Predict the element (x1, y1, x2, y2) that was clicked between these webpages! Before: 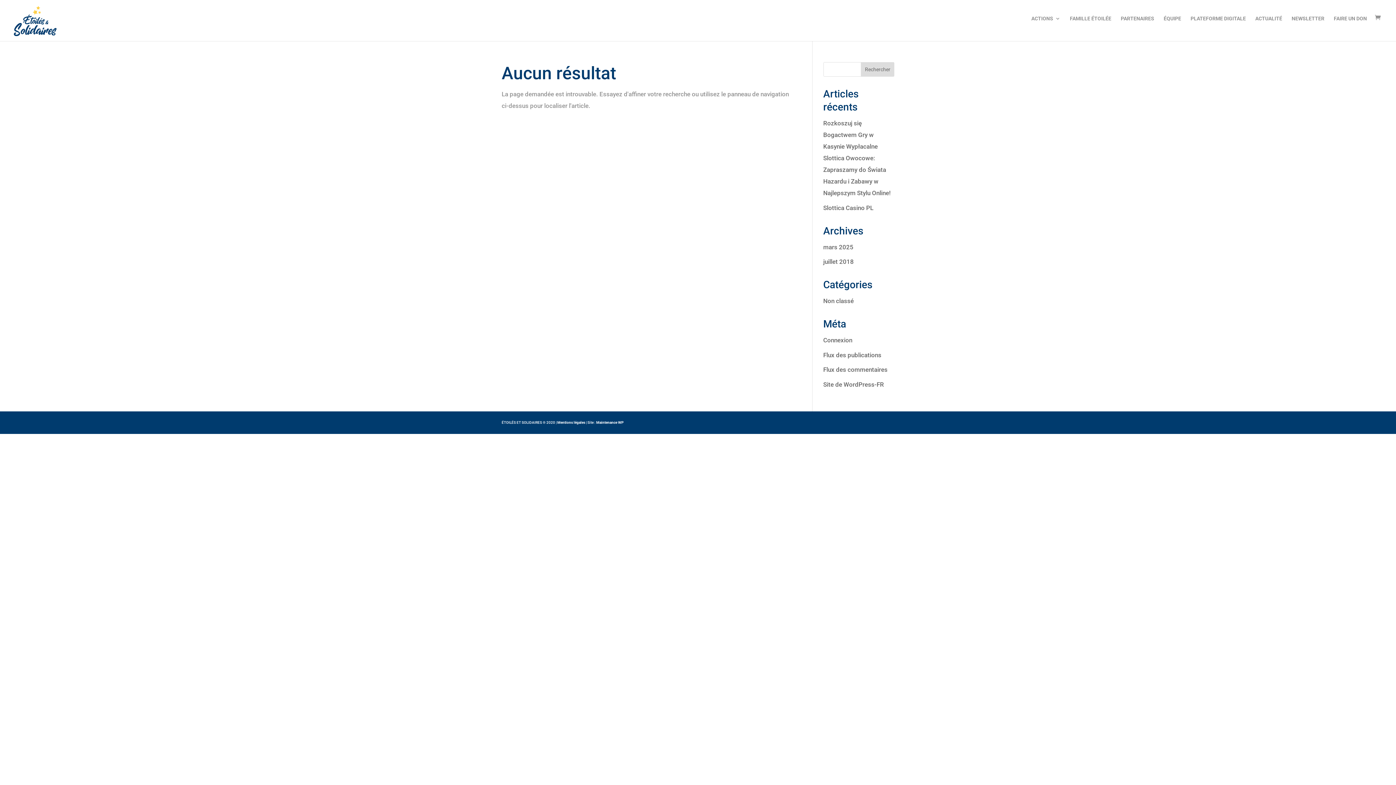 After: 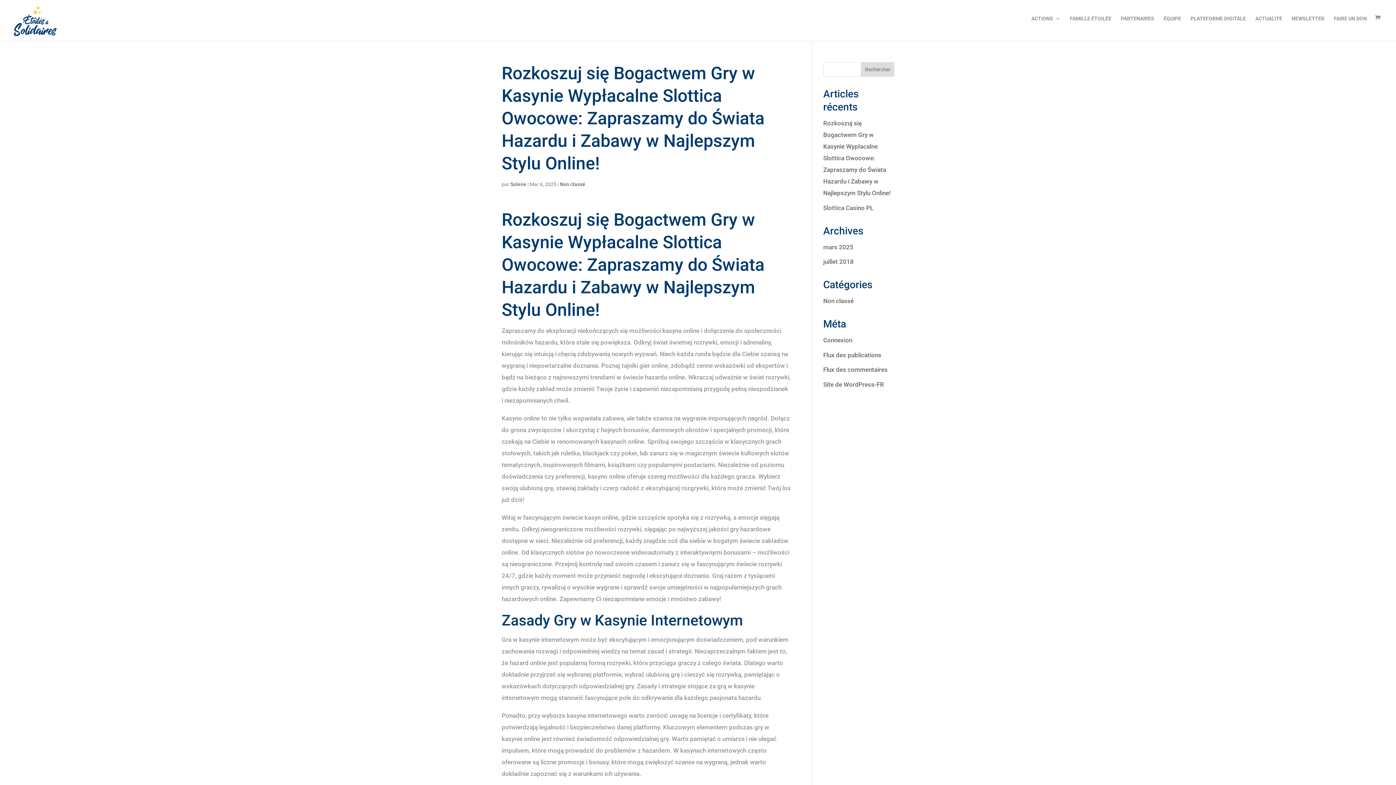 Action: bbox: (823, 119, 891, 196) label: Rozkoszuj się Bogactwem Gry w Kasynie Wypłacalne Slottica Owocowe: Zapraszamy do Świata Hazardu i Zabawy w Najlepszym Stylu Online!